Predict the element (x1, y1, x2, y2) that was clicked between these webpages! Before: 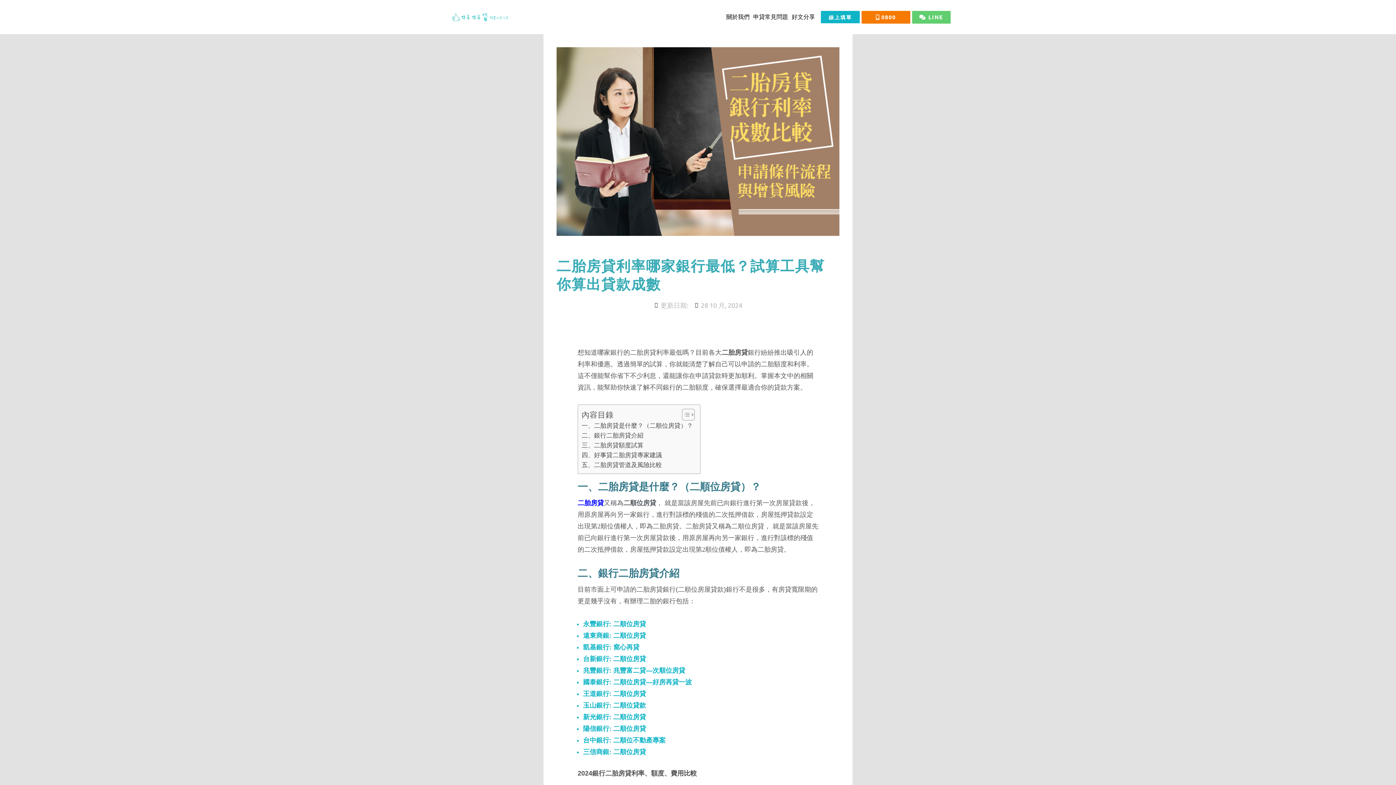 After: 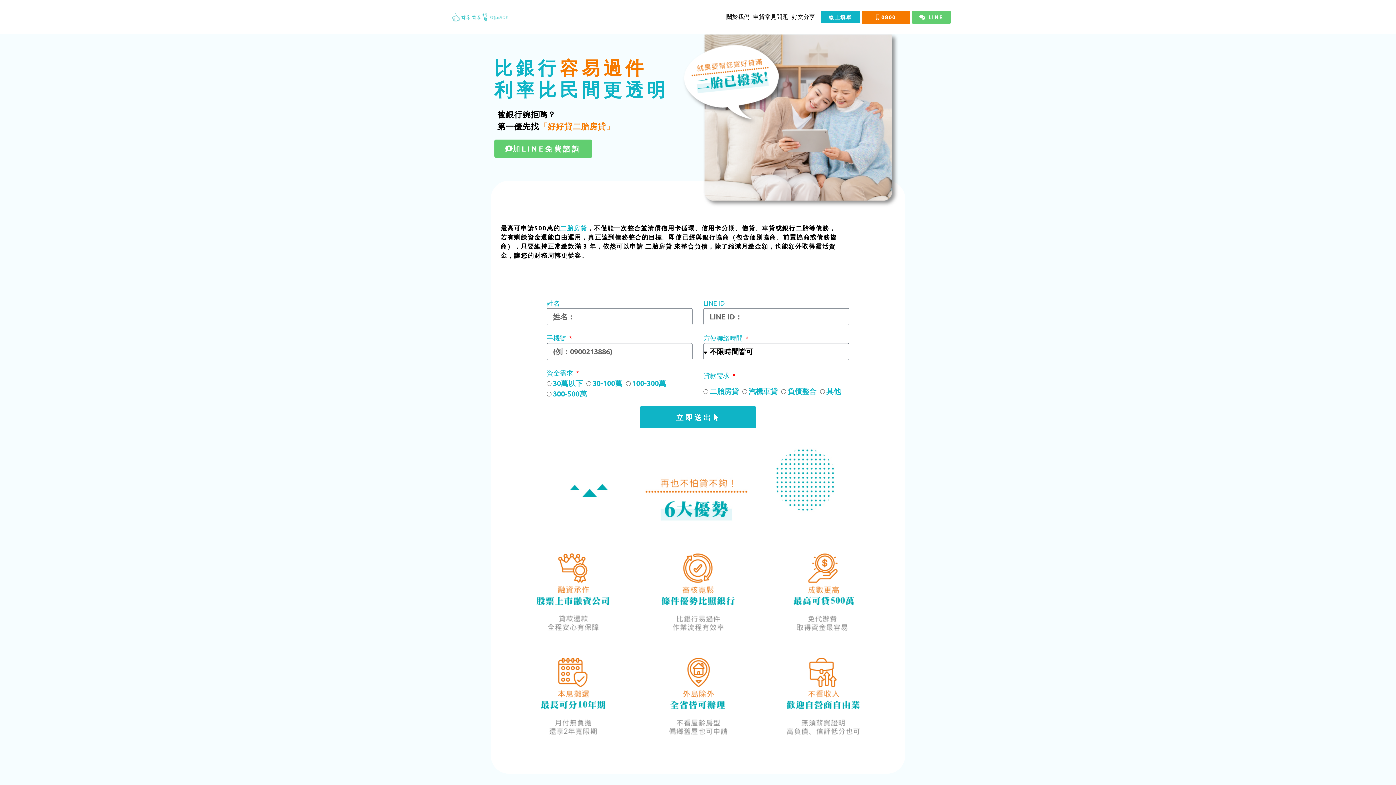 Action: bbox: (449, 9, 512, 24)